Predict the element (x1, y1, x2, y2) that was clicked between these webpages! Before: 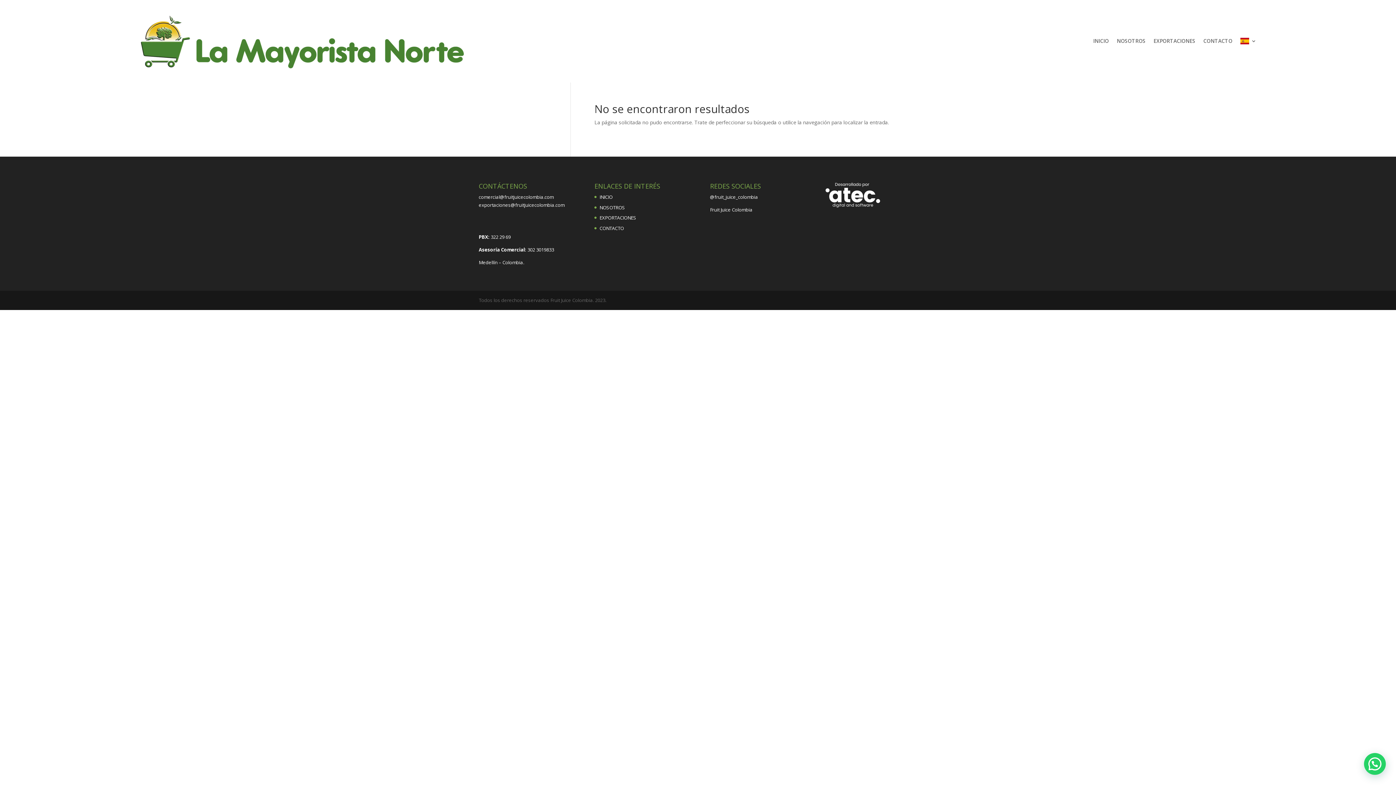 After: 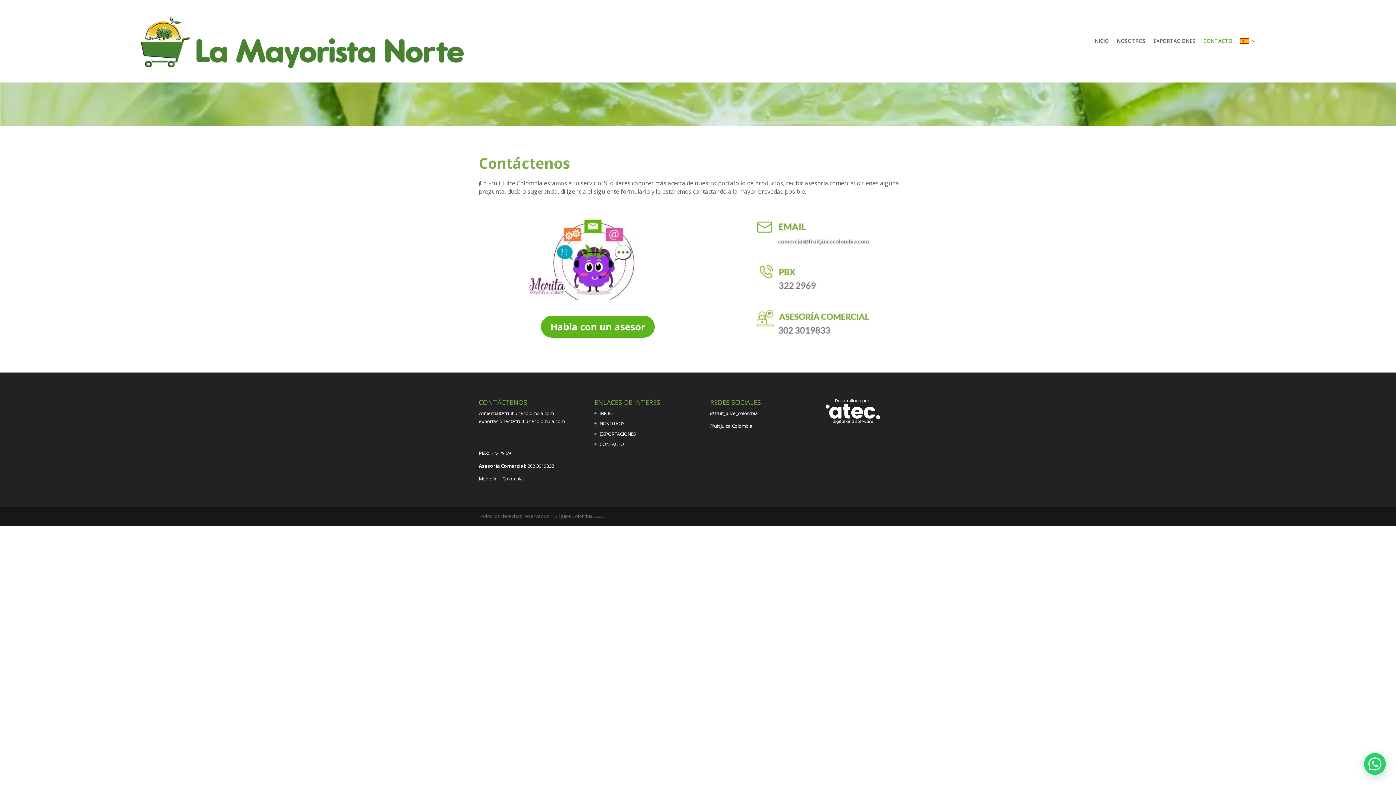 Action: label: CONTACTO bbox: (1203, 13, 1232, 68)